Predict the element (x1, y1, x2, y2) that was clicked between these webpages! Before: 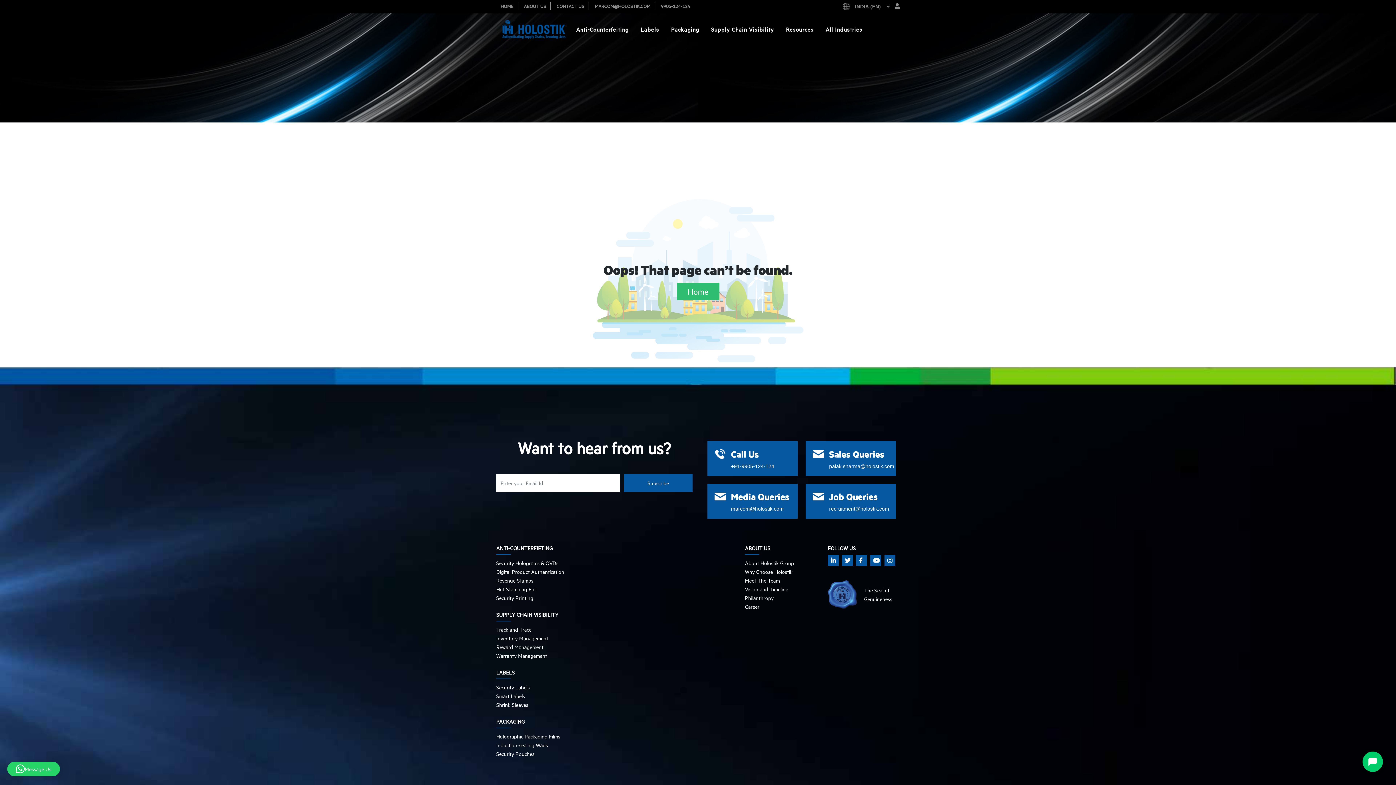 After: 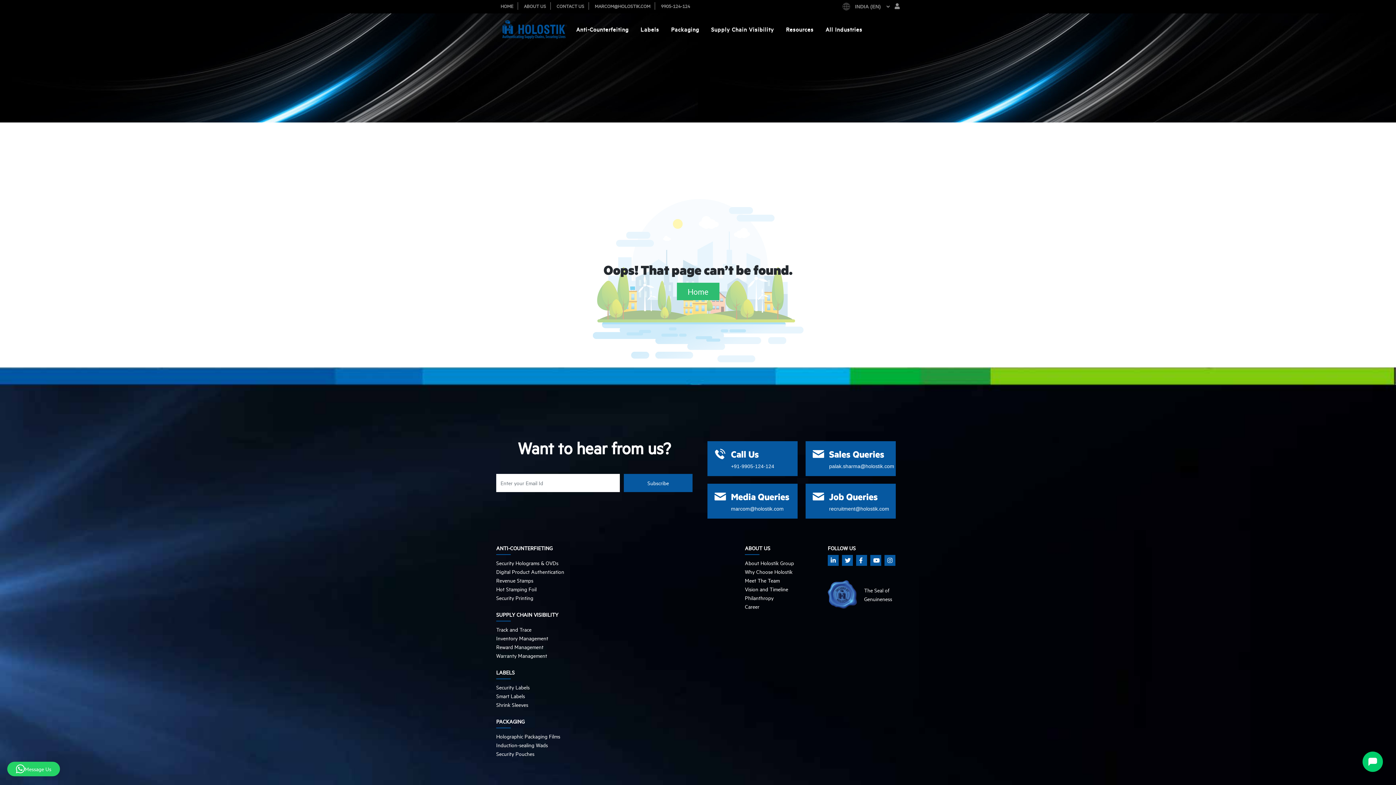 Action: label:   bbox: (842, 557, 856, 564)